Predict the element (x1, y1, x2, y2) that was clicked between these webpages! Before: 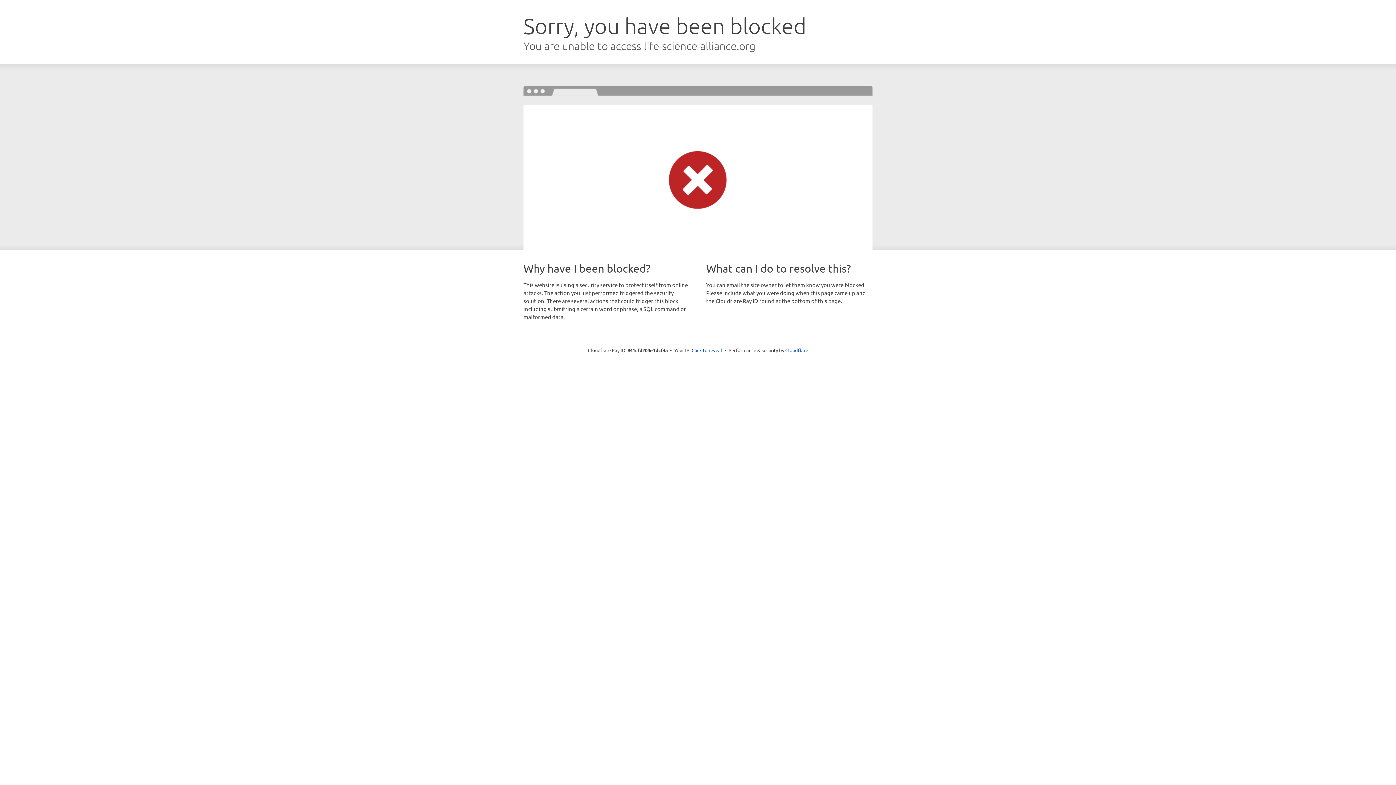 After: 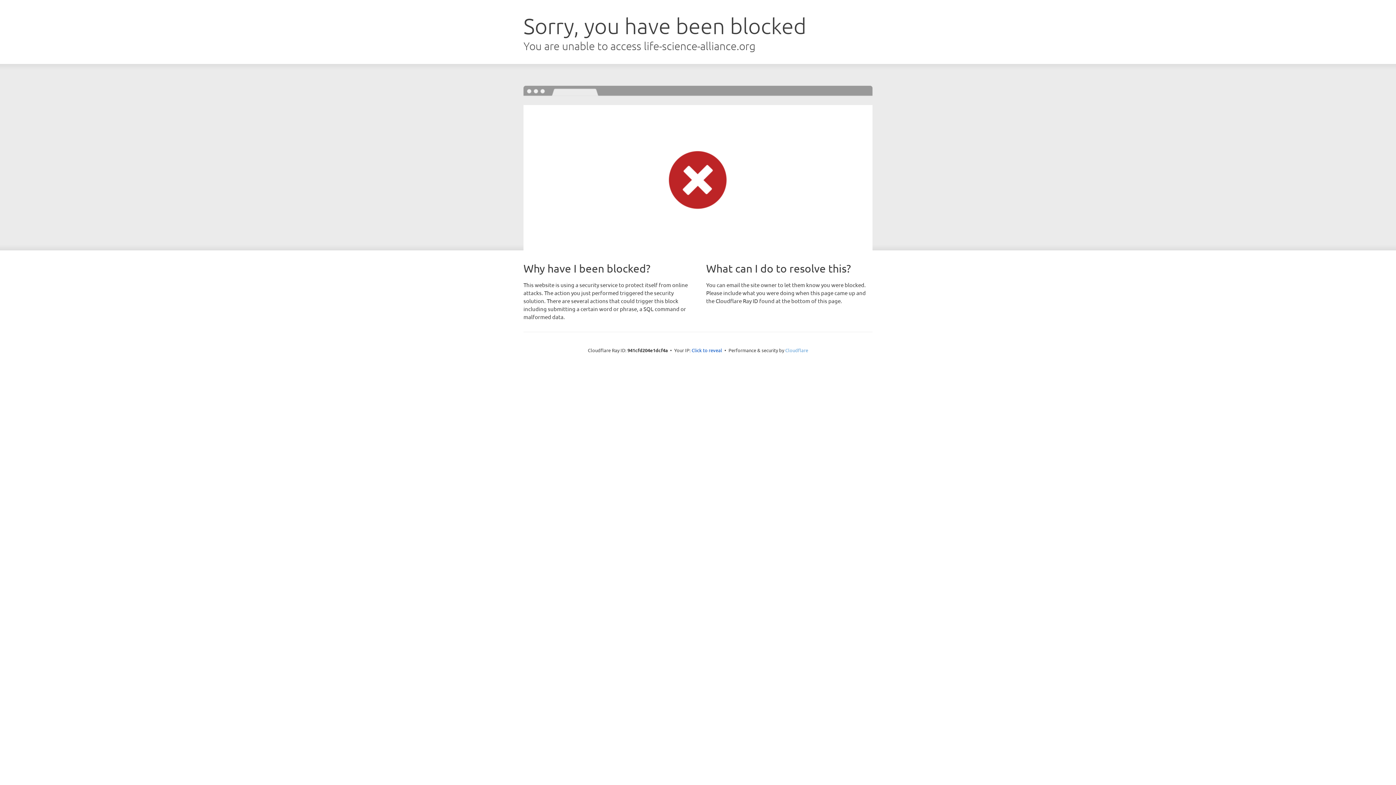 Action: bbox: (785, 347, 808, 353) label: Cloudflare